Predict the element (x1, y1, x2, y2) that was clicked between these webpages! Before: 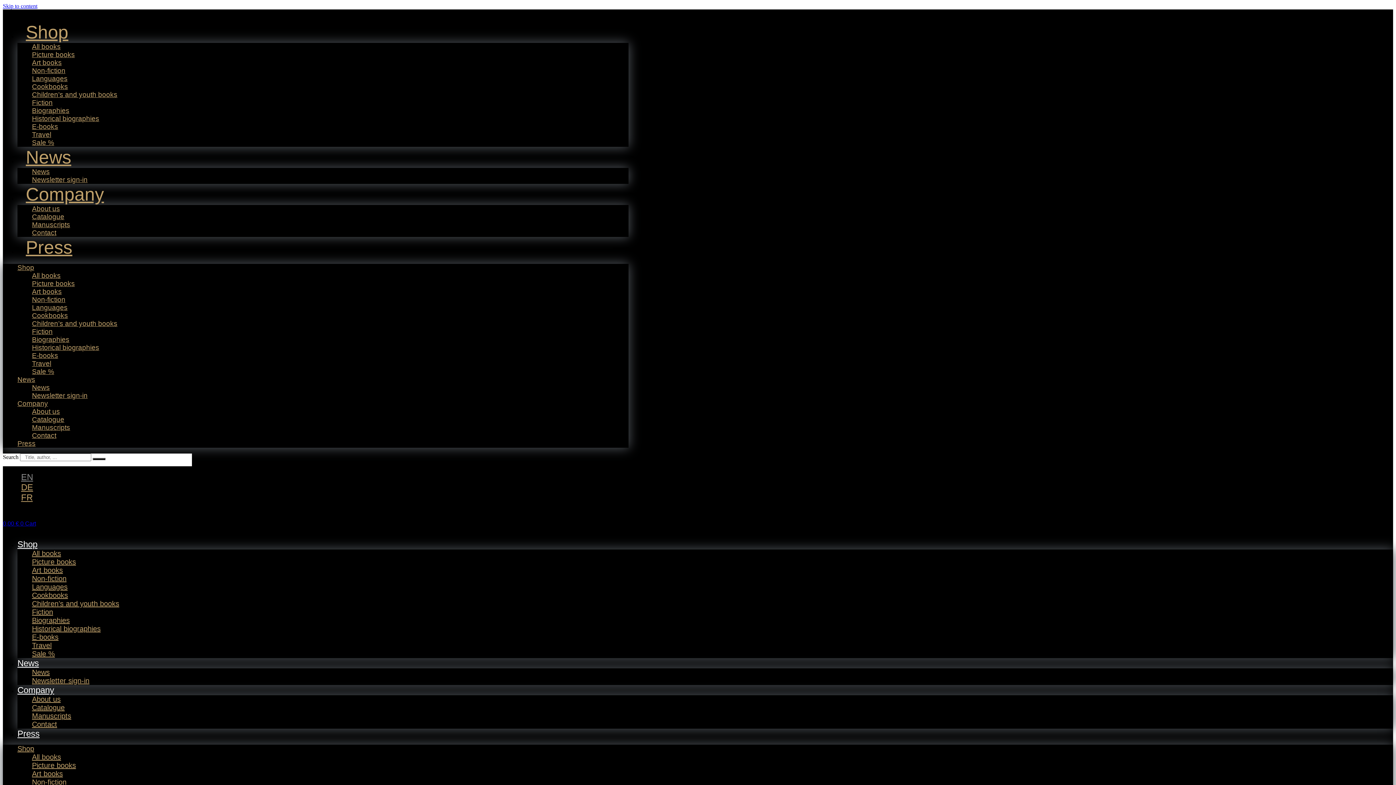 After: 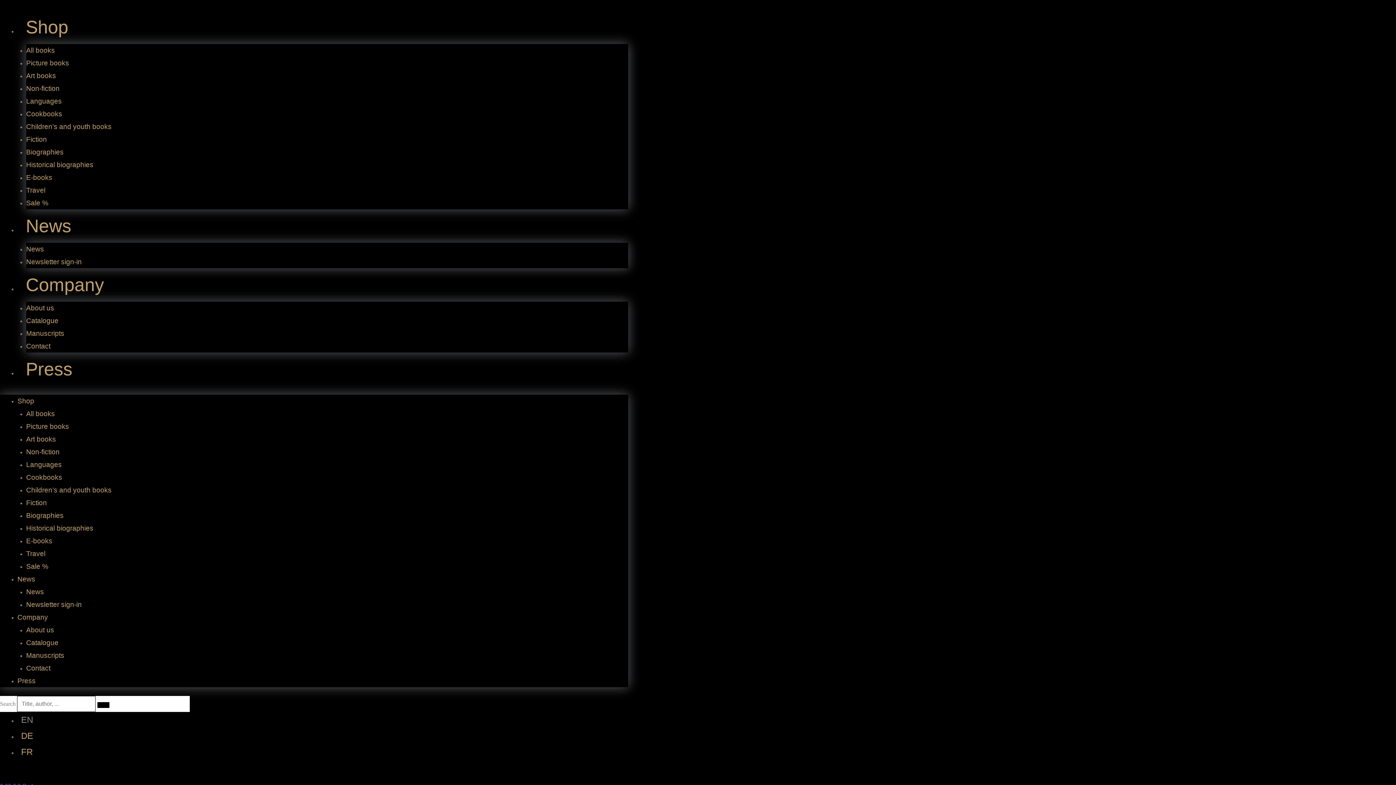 Action: label: Search bbox: (92, 458, 105, 460)